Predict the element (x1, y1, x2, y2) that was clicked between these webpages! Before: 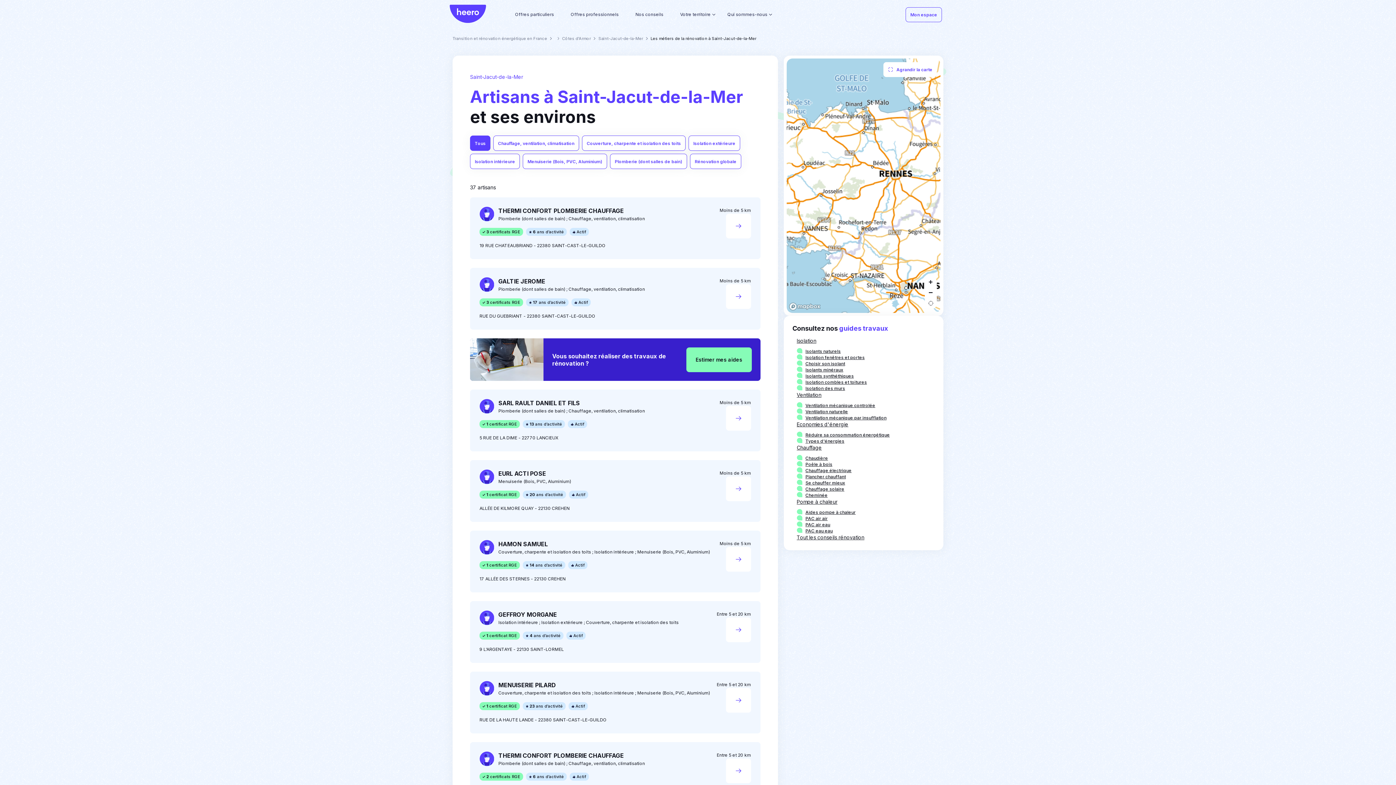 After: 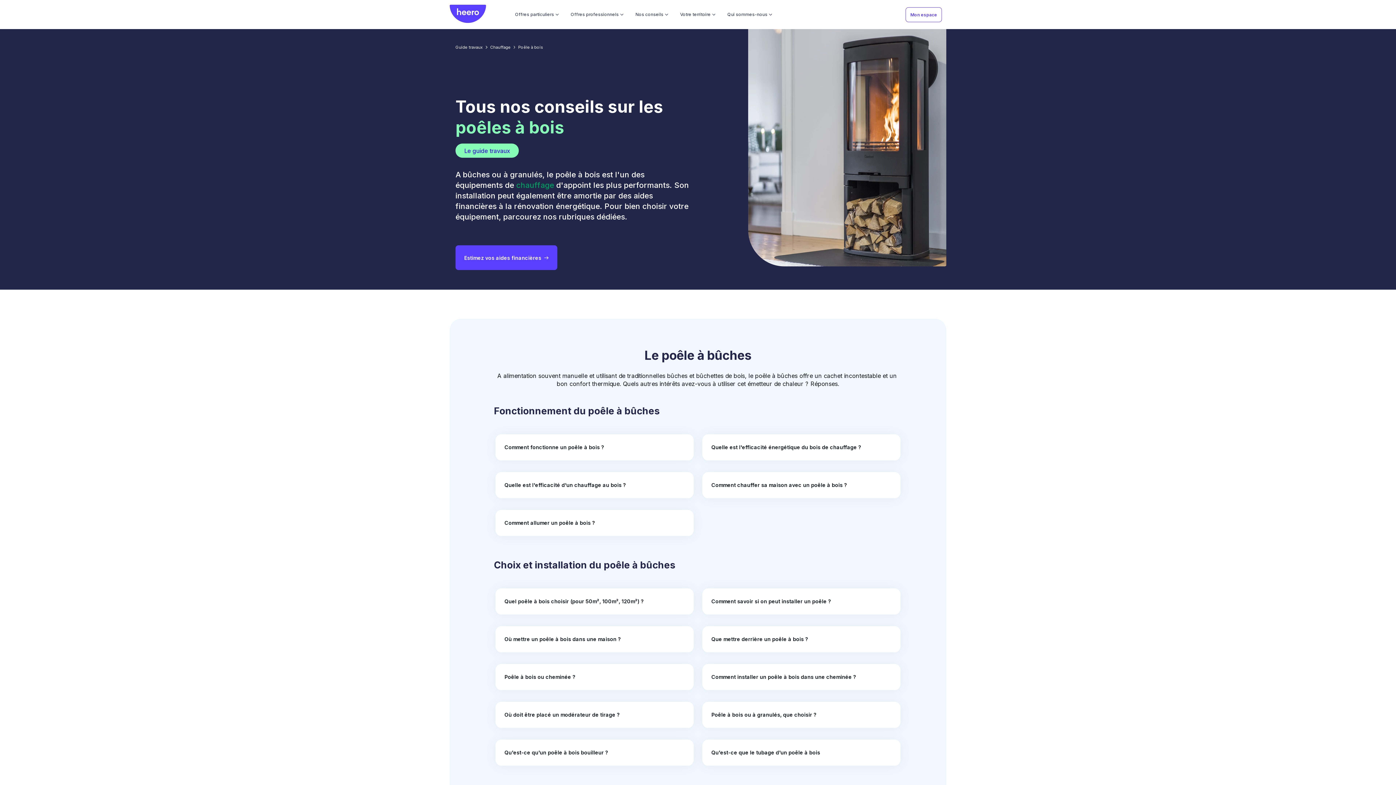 Action: label: Poêle à bois bbox: (805, 461, 832, 467)